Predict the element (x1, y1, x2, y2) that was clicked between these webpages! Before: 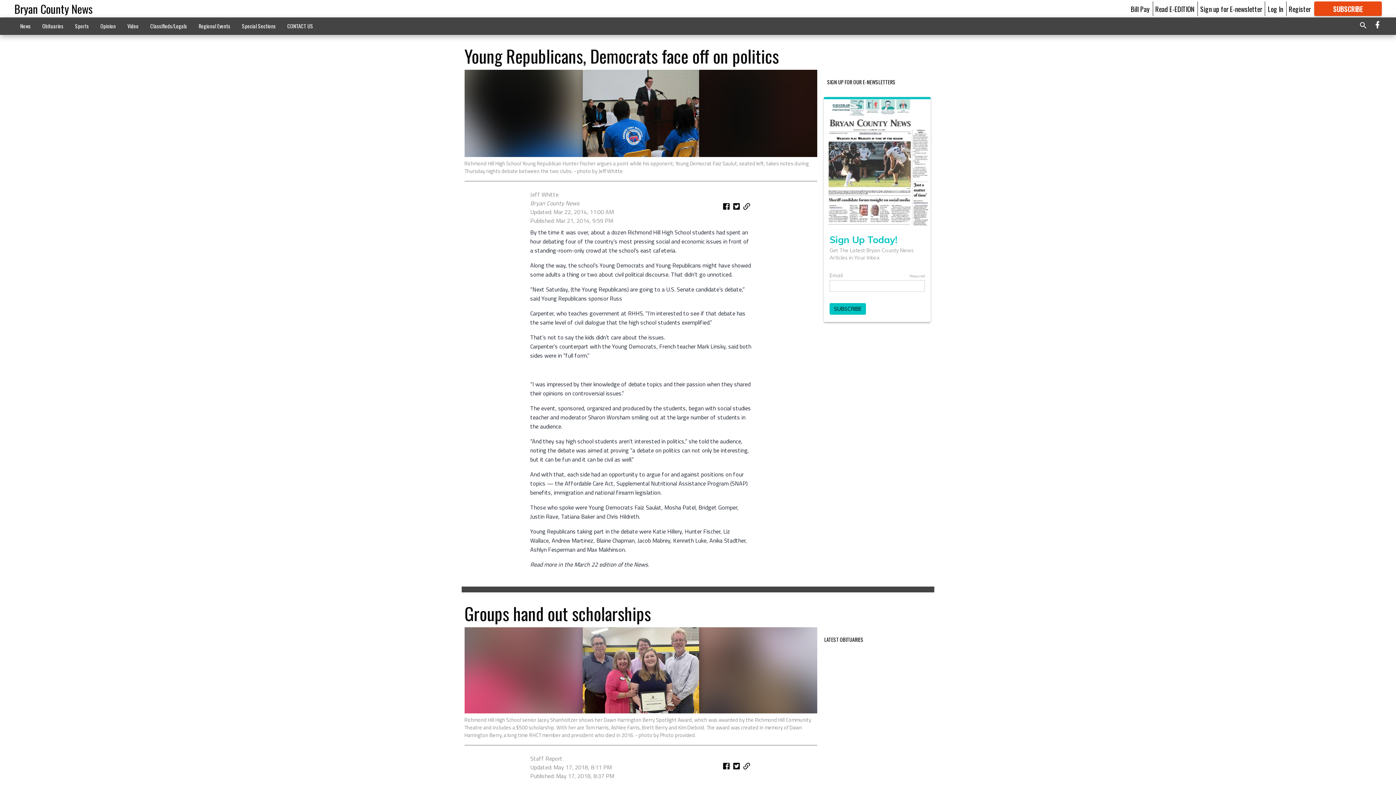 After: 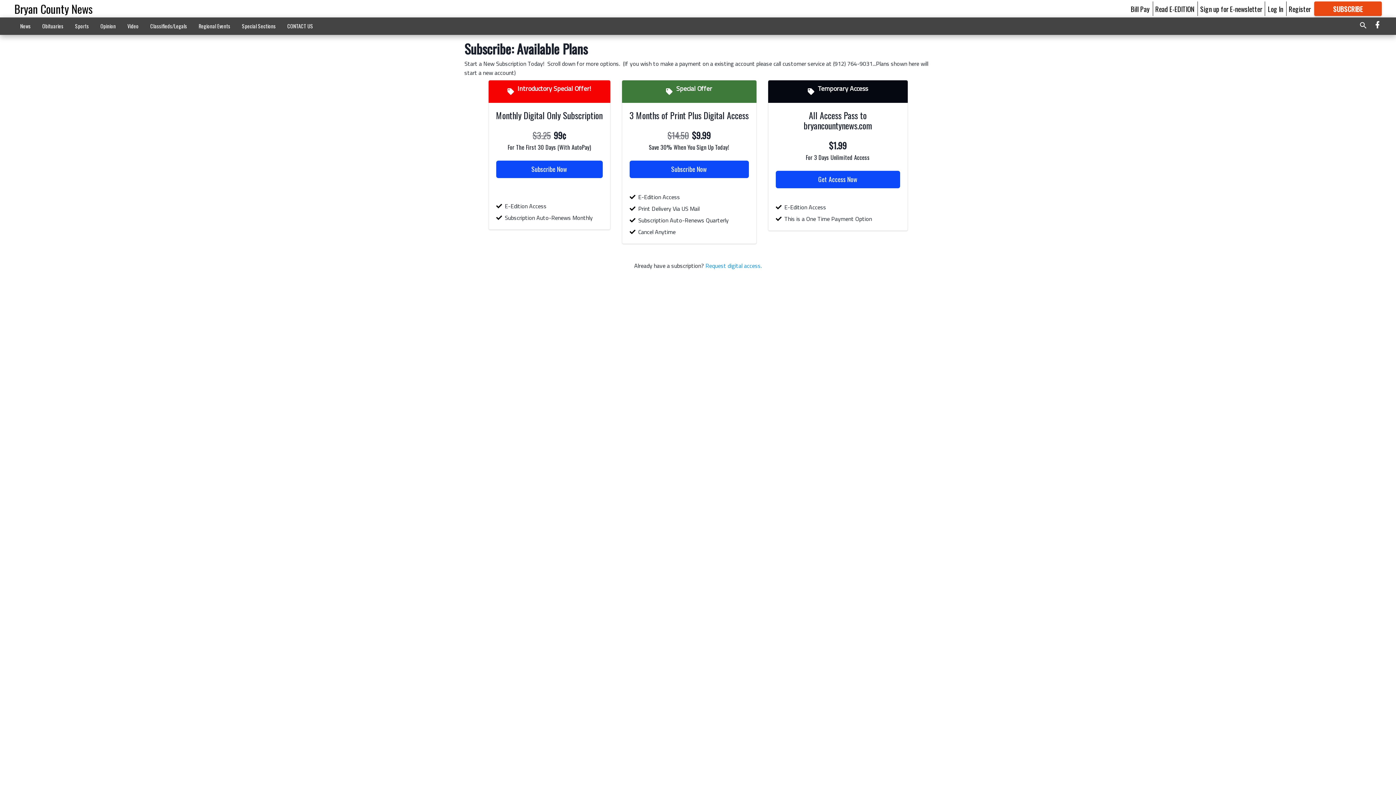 Action: bbox: (1314, 1, 1382, 16) label: SUBSCRIBE

FOR MORE GREAT CONTENT